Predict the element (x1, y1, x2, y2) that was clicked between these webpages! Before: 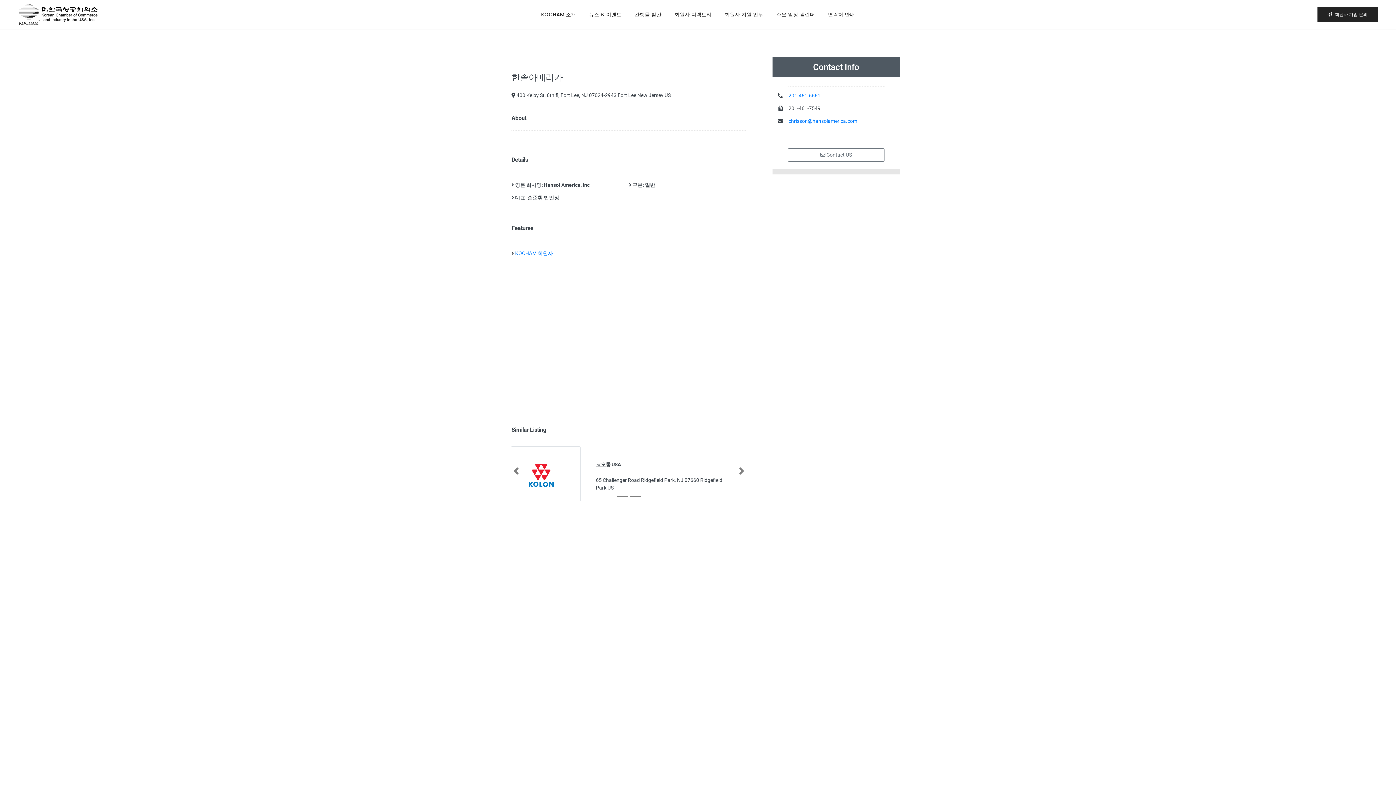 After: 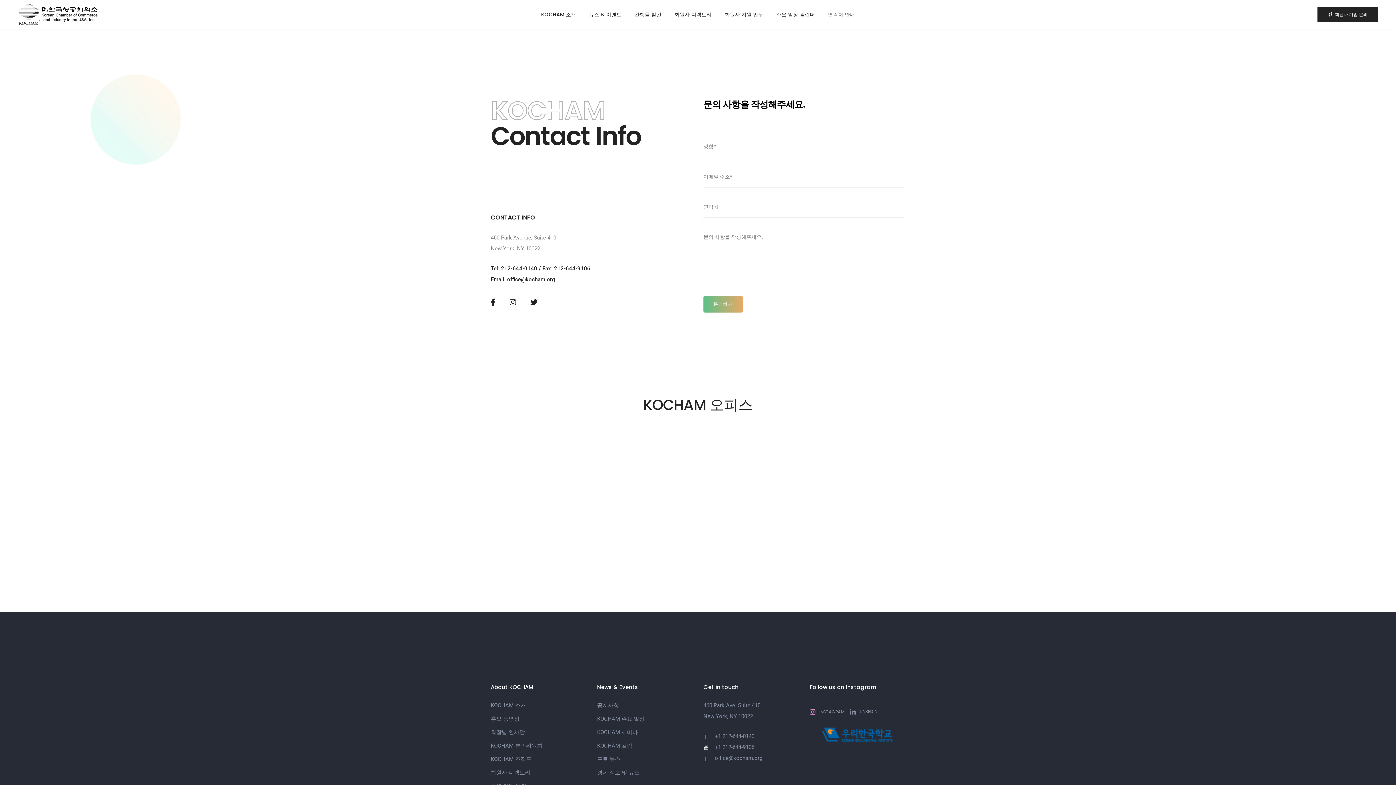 Action: bbox: (828, 0, 855, 29) label: 연락처 안내